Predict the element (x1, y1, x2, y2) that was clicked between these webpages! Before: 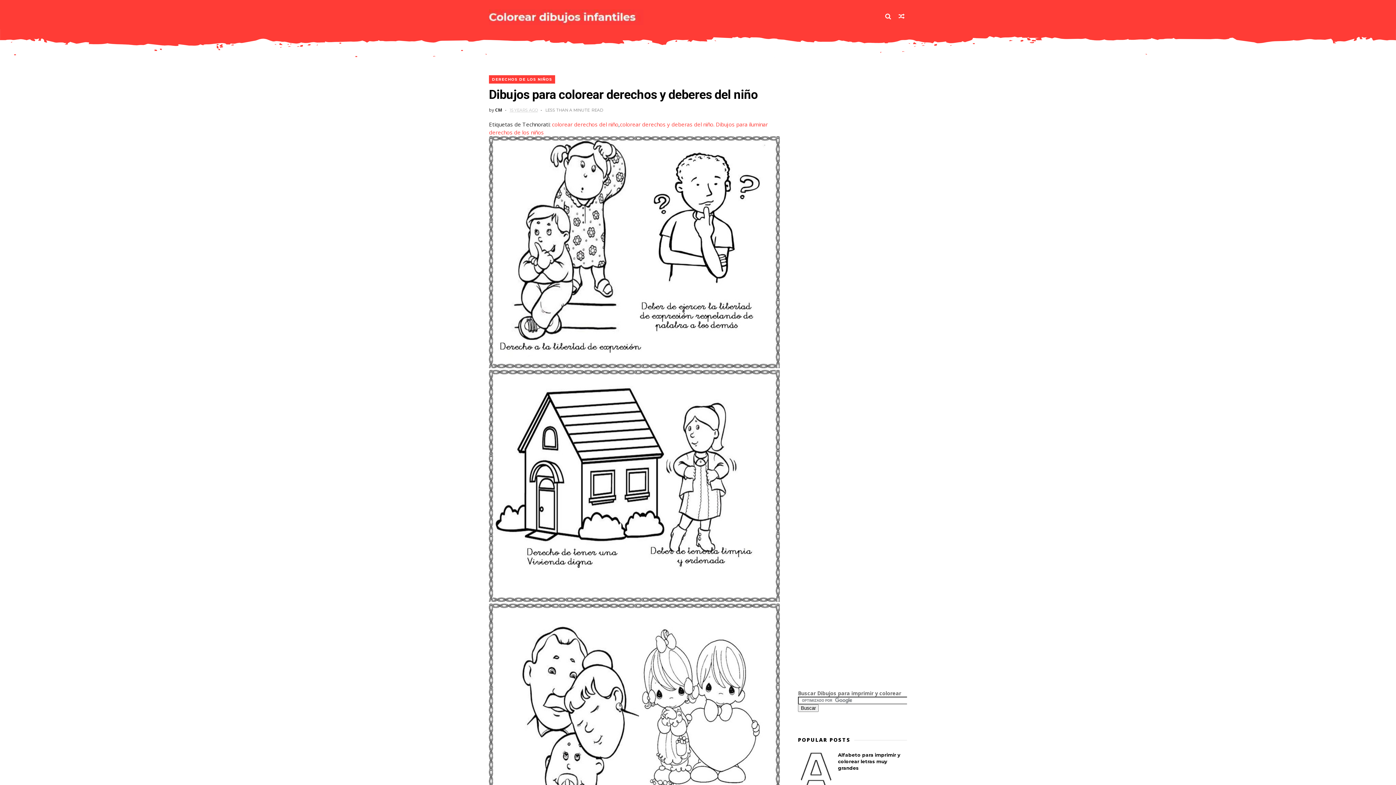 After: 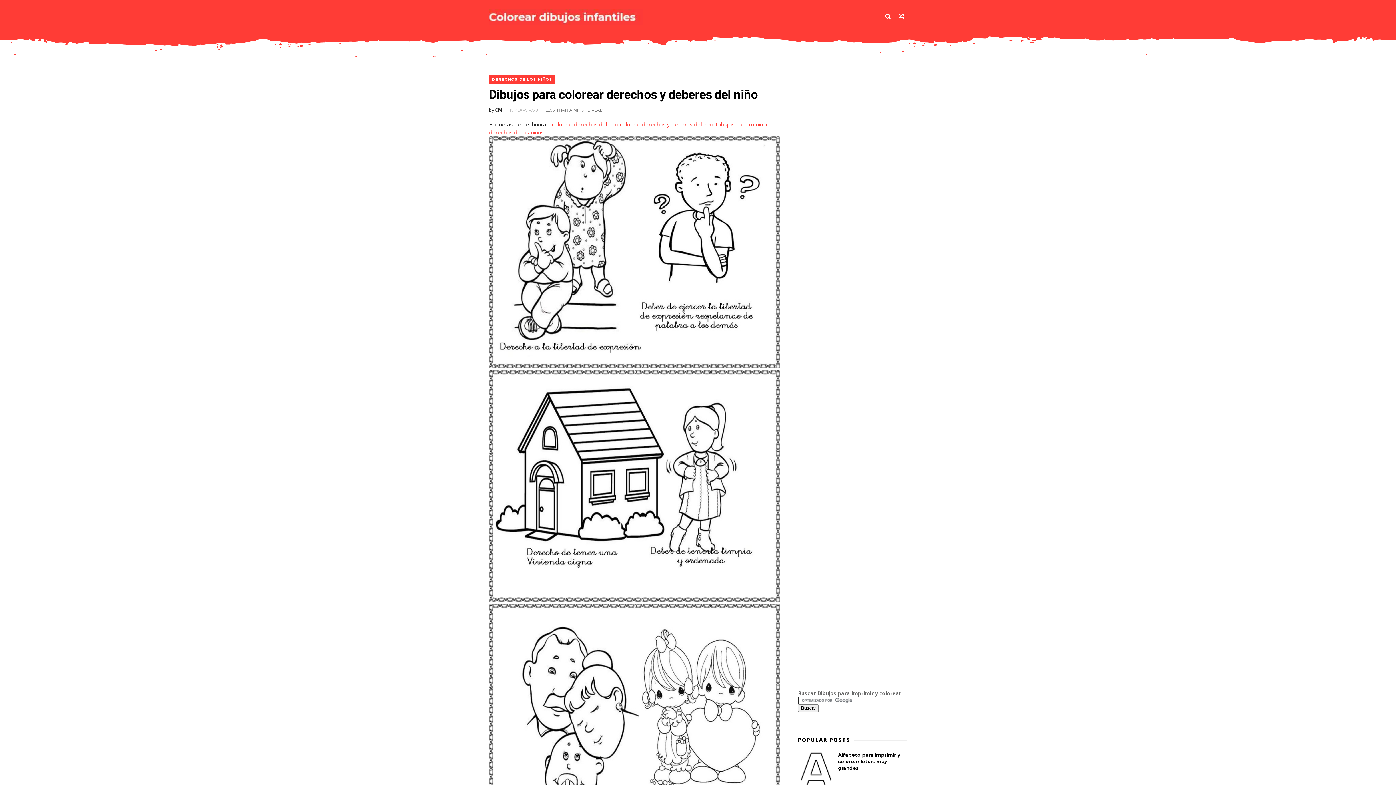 Action: label: 15 YEARS AGO bbox: (509, 106, 544, 112)